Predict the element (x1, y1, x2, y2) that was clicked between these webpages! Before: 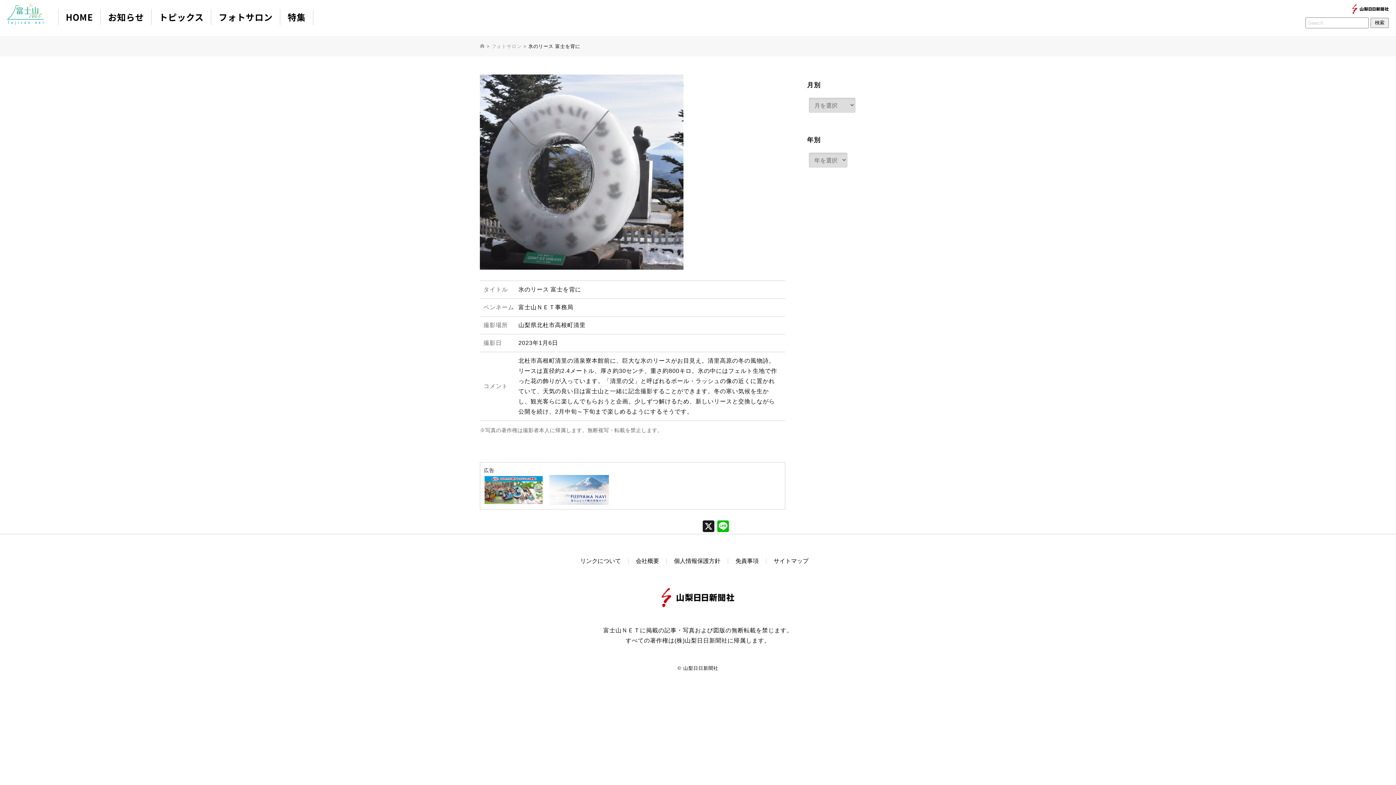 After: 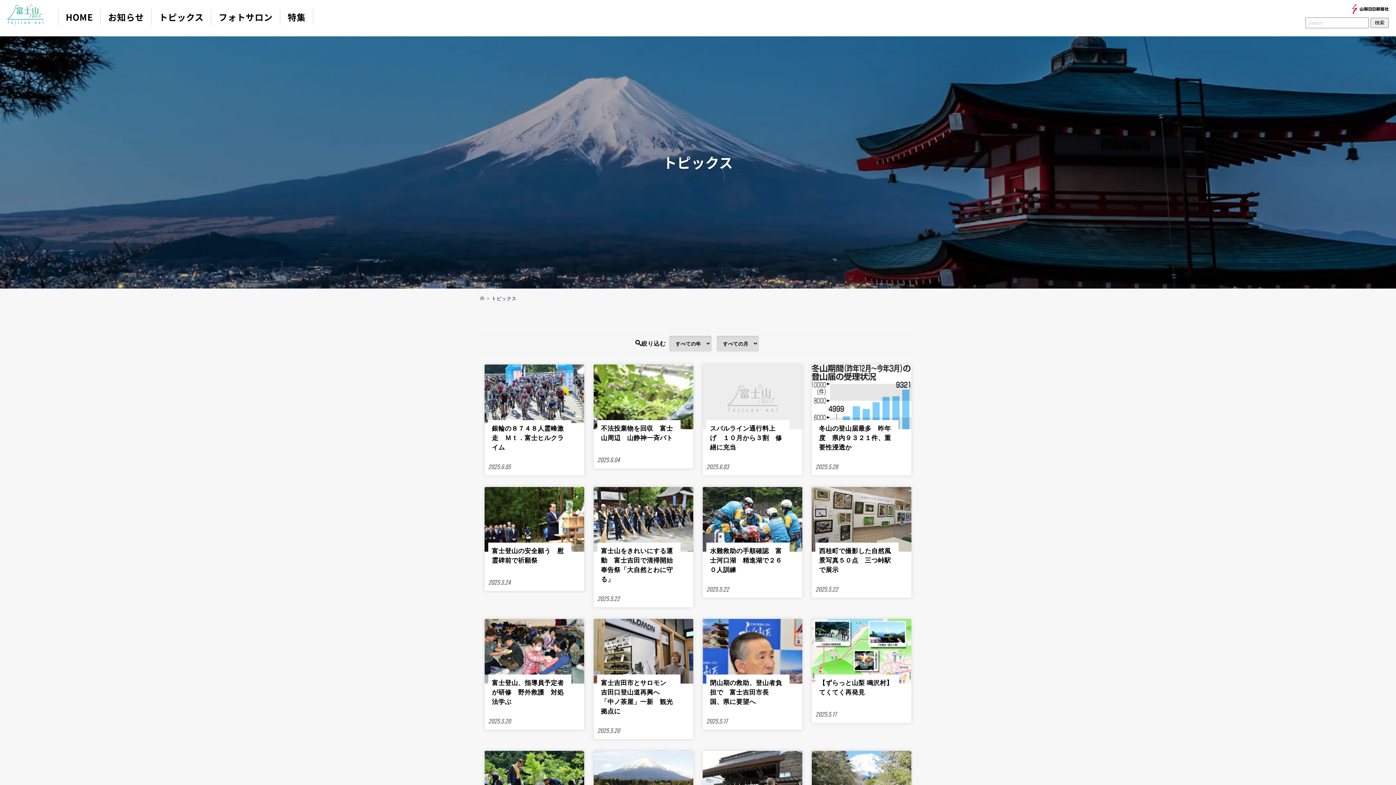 Action: bbox: (151, 9, 211, 25) label: トピックス